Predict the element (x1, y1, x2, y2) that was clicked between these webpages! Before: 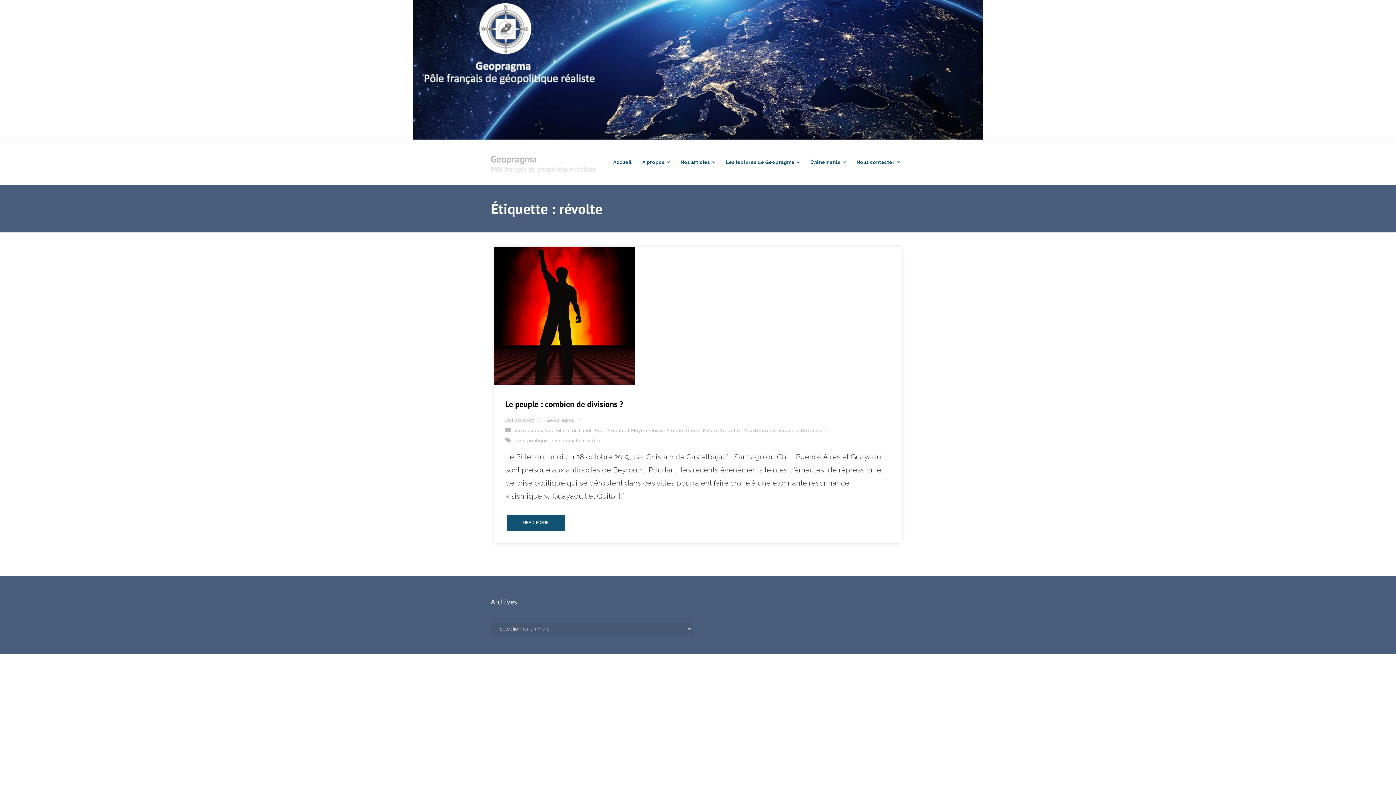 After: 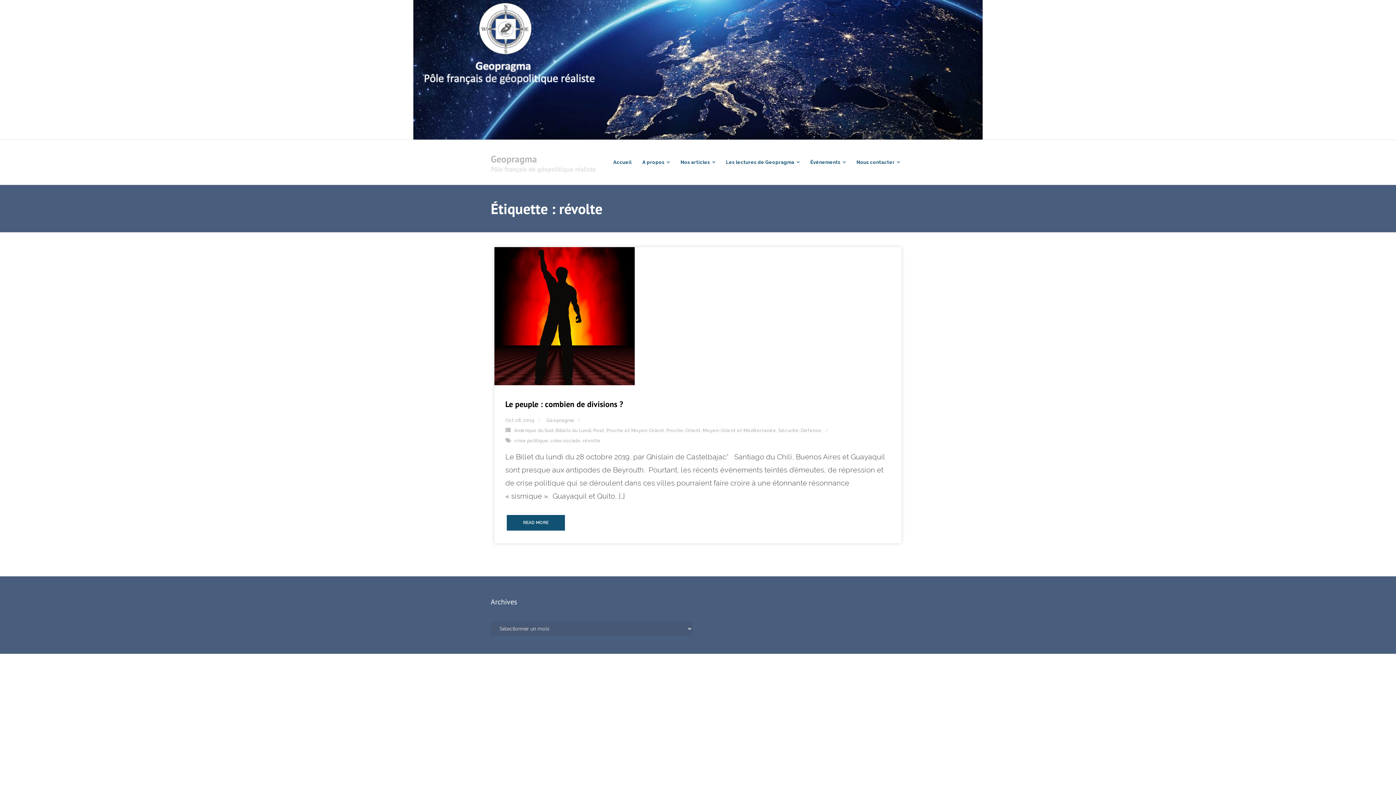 Action: bbox: (582, 438, 600, 443) label: révolte